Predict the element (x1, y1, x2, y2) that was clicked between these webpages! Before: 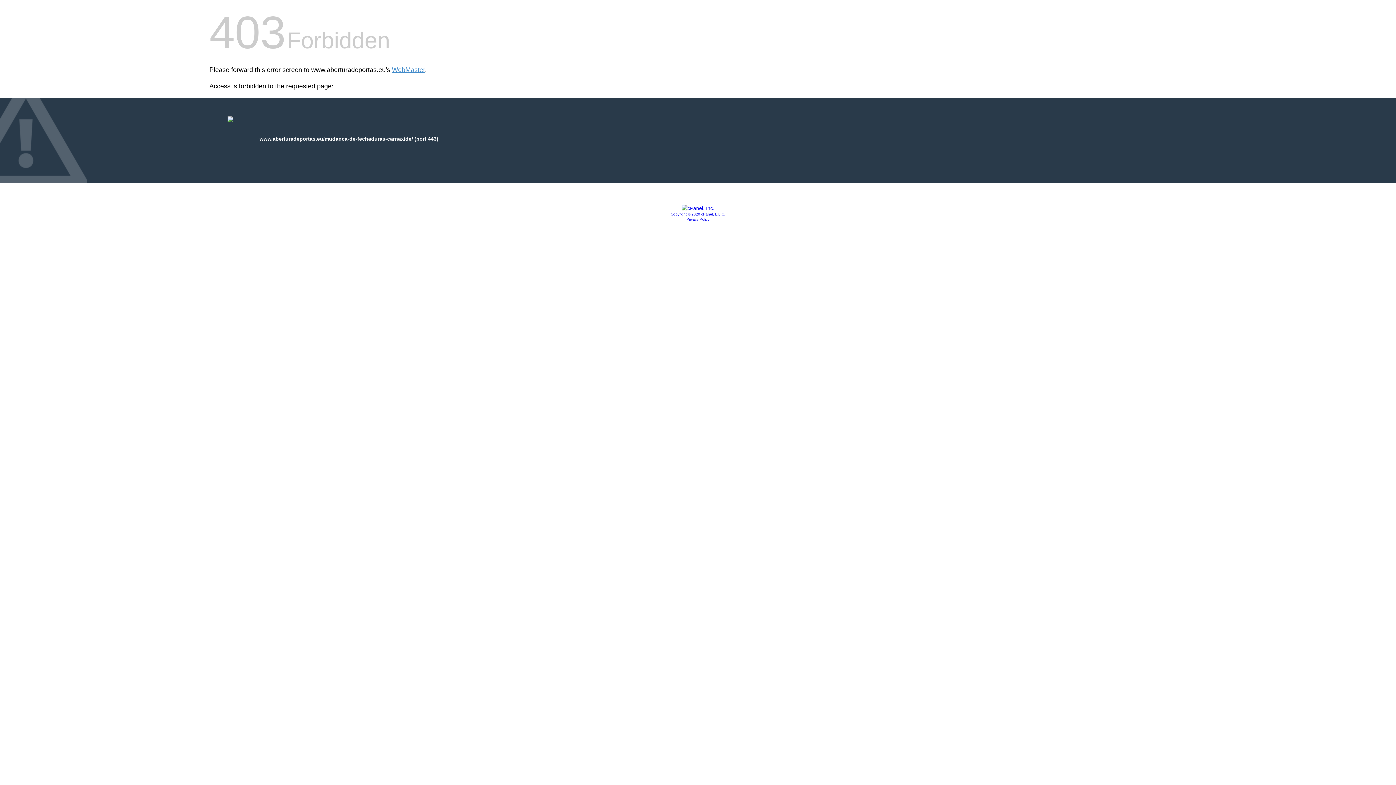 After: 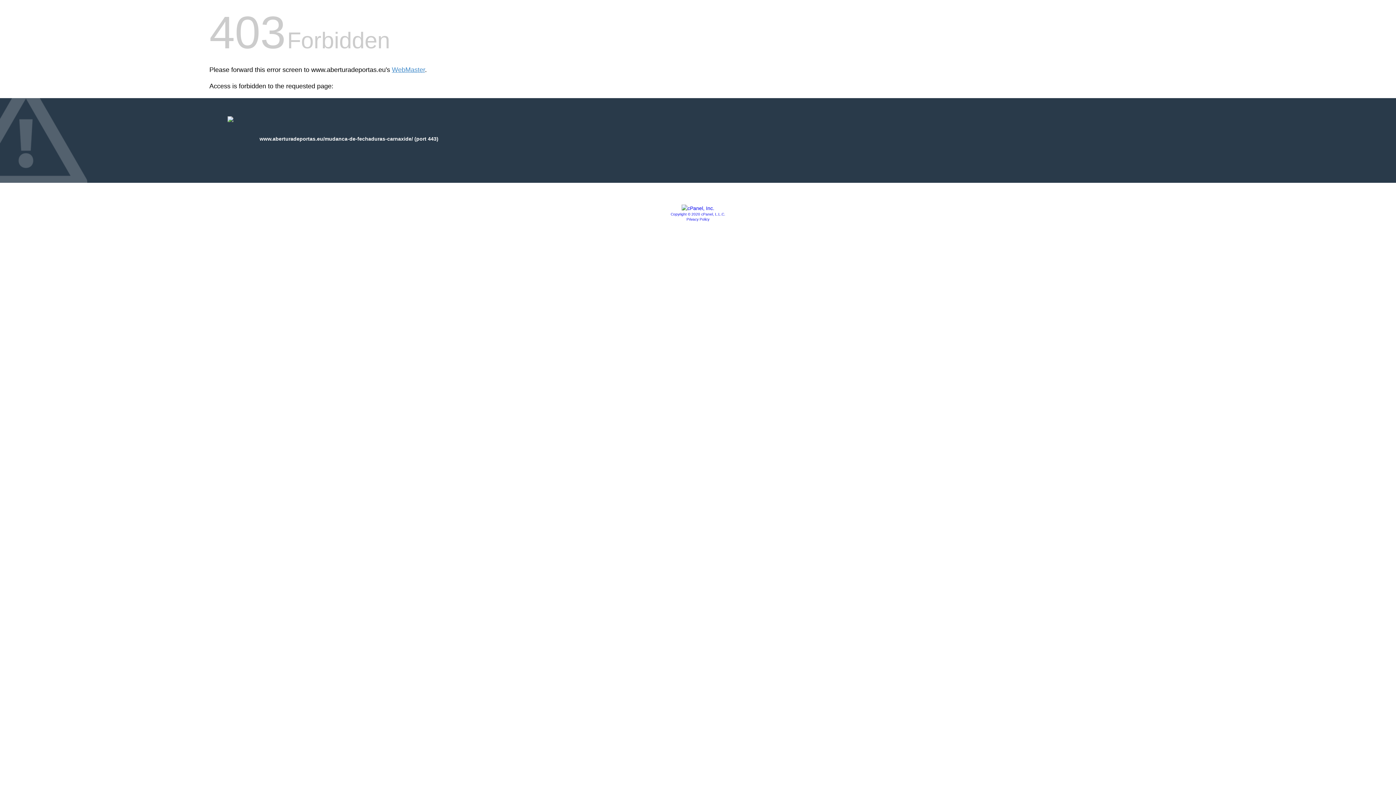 Action: label: Copyright © 2020 cPanel, L.L.C. bbox: (670, 212, 725, 216)